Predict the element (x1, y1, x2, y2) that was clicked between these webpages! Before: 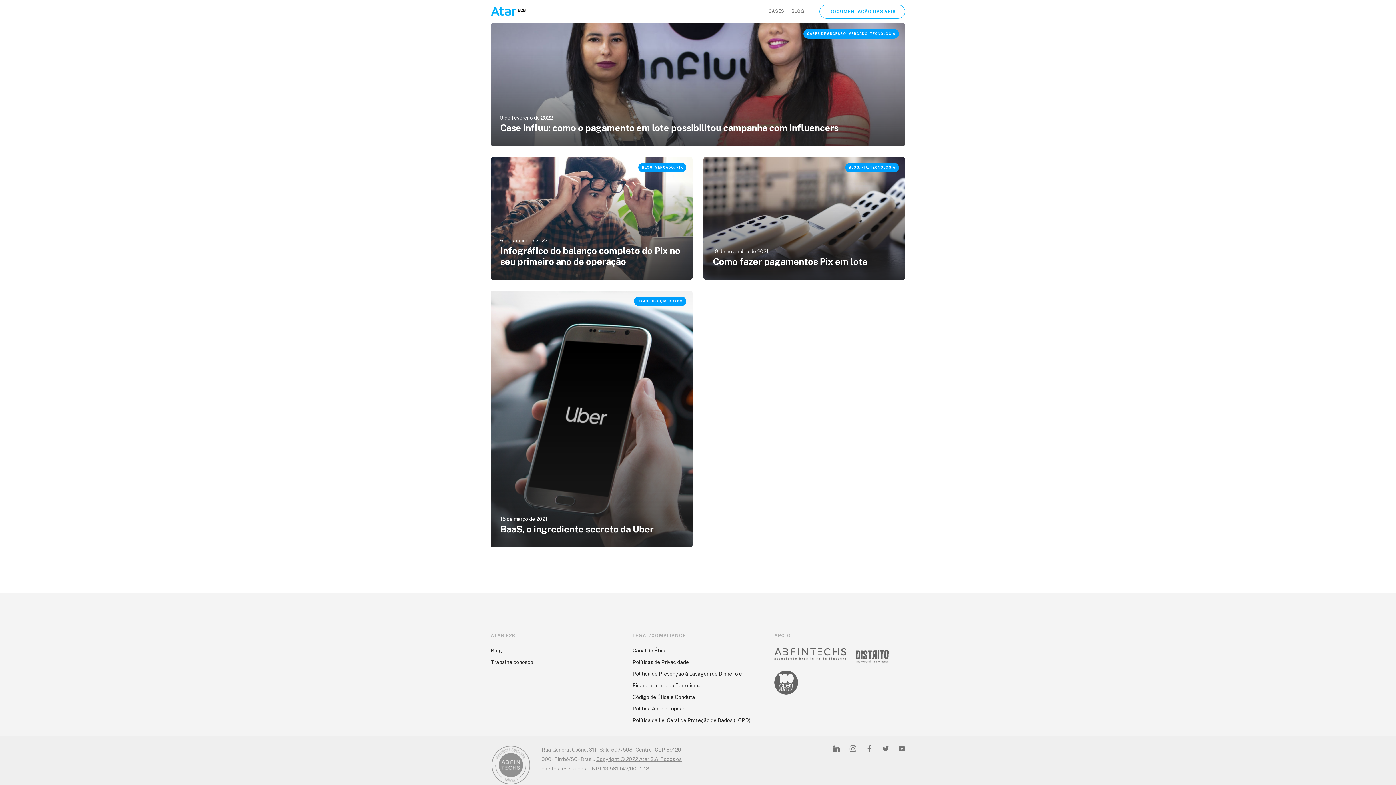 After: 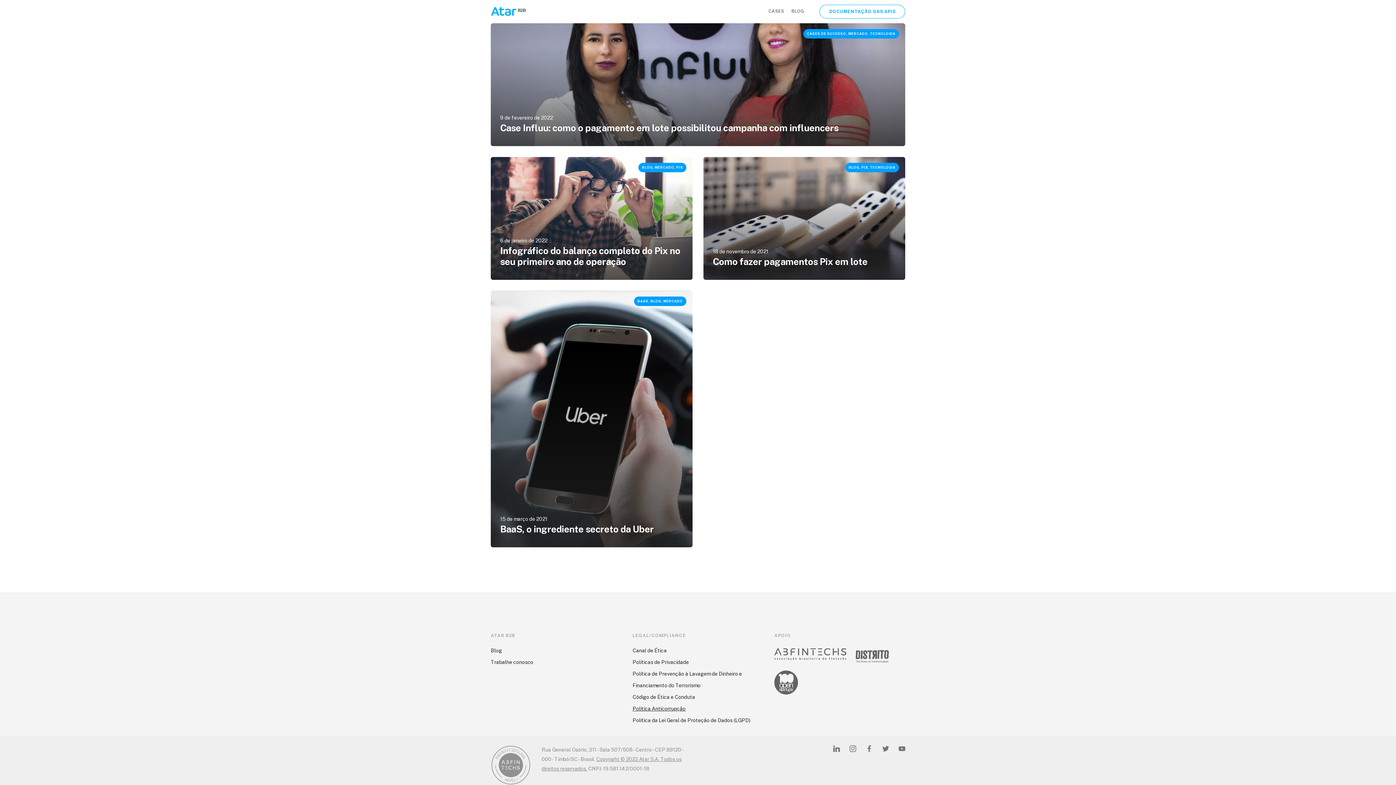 Action: label: Política Anticorrupção bbox: (632, 706, 685, 711)